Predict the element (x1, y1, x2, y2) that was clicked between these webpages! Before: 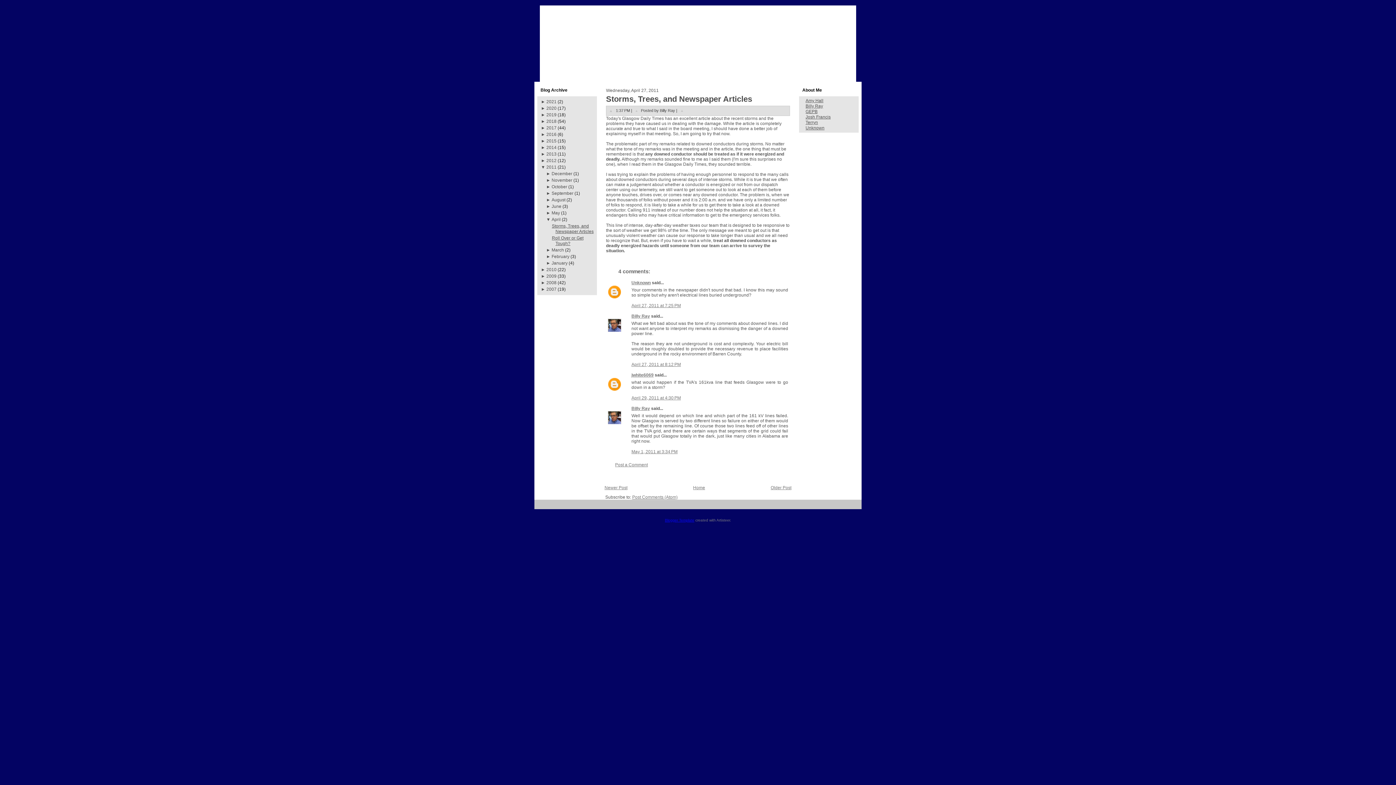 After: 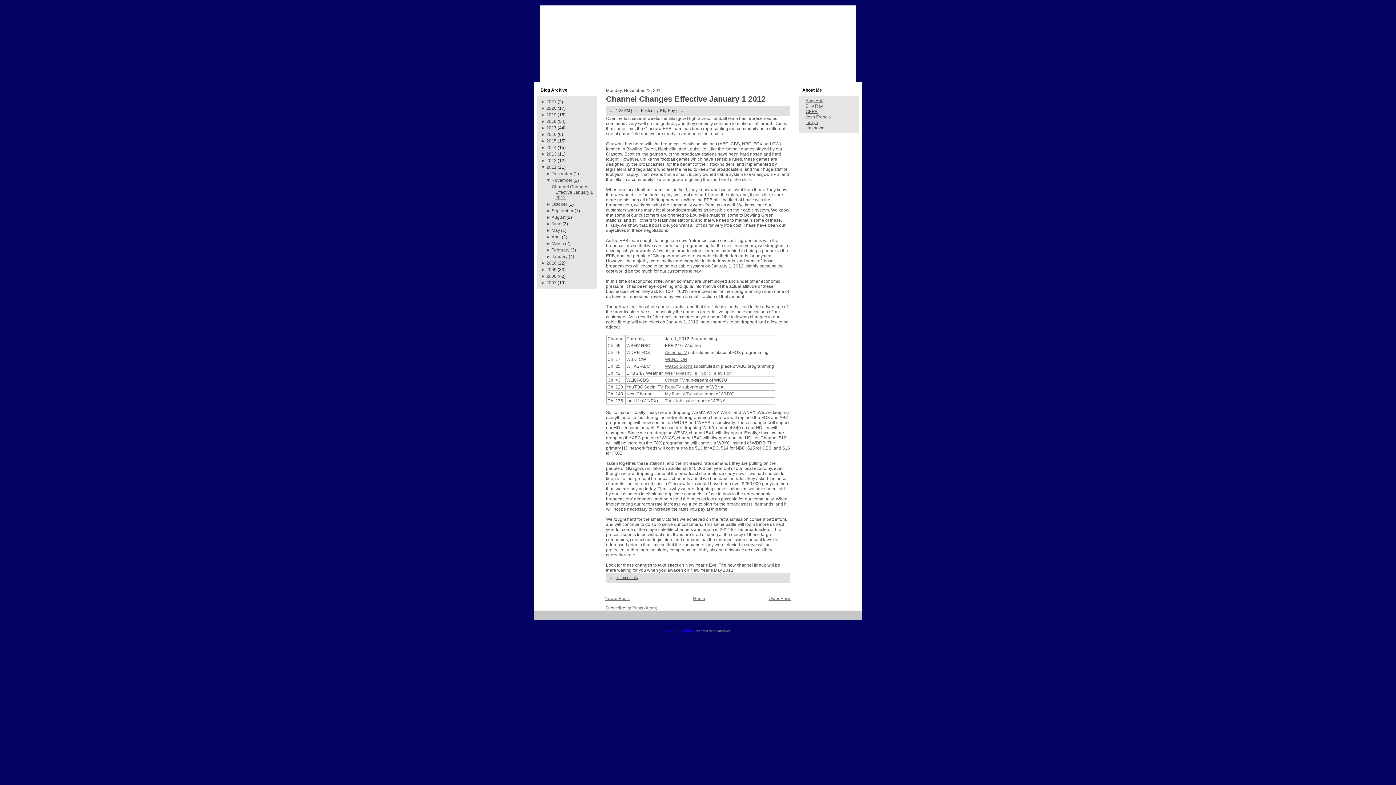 Action: bbox: (551, 177, 572, 182) label: November